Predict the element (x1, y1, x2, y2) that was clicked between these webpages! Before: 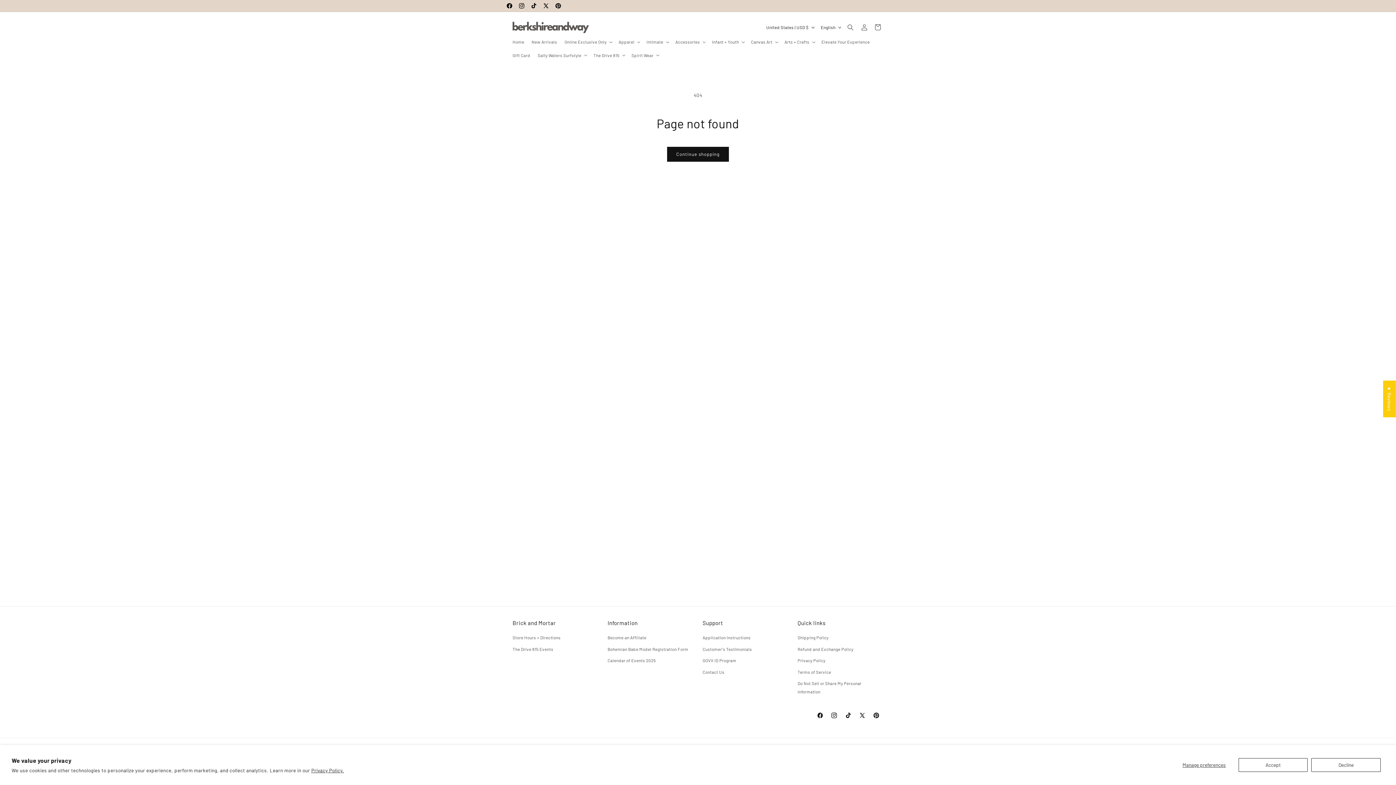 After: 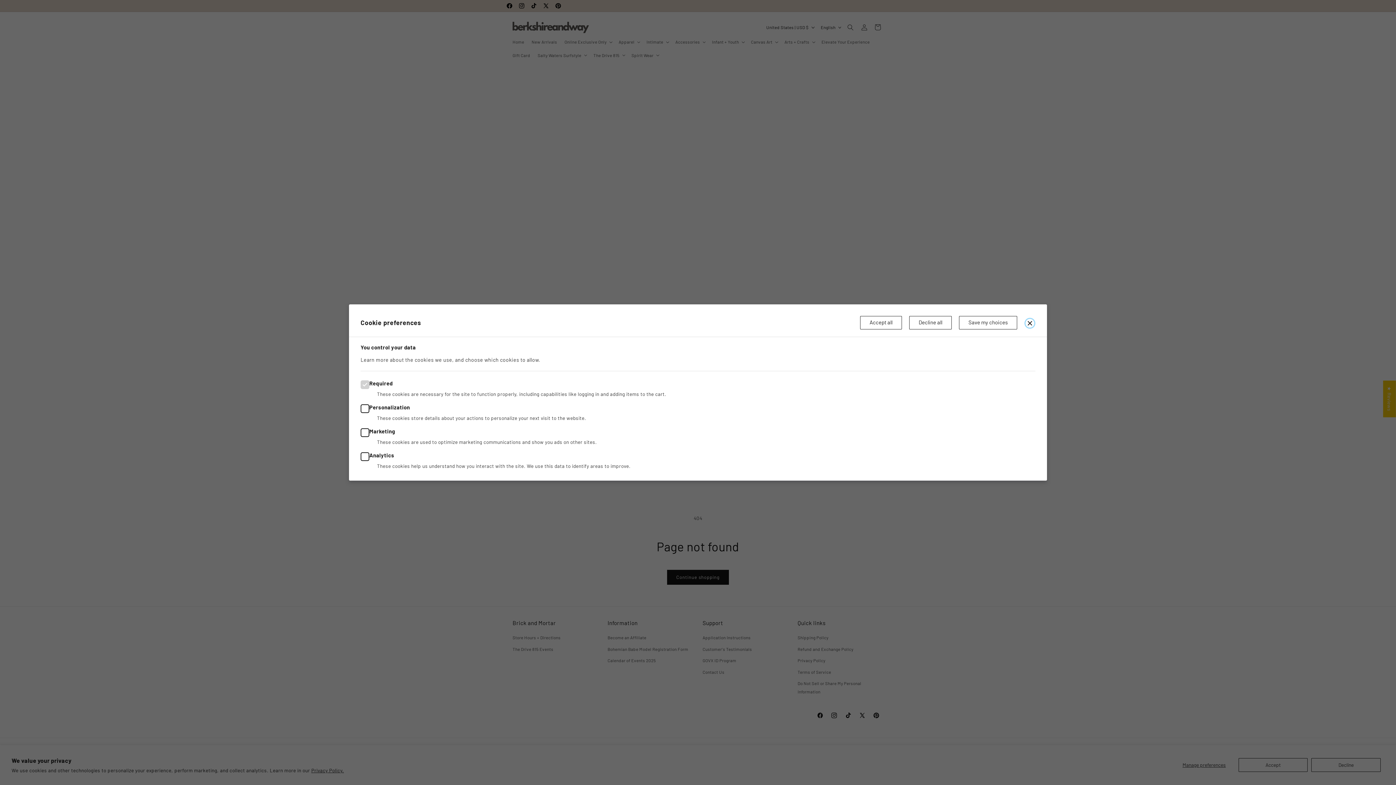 Action: bbox: (1173, 758, 1235, 772) label: Manage preferences